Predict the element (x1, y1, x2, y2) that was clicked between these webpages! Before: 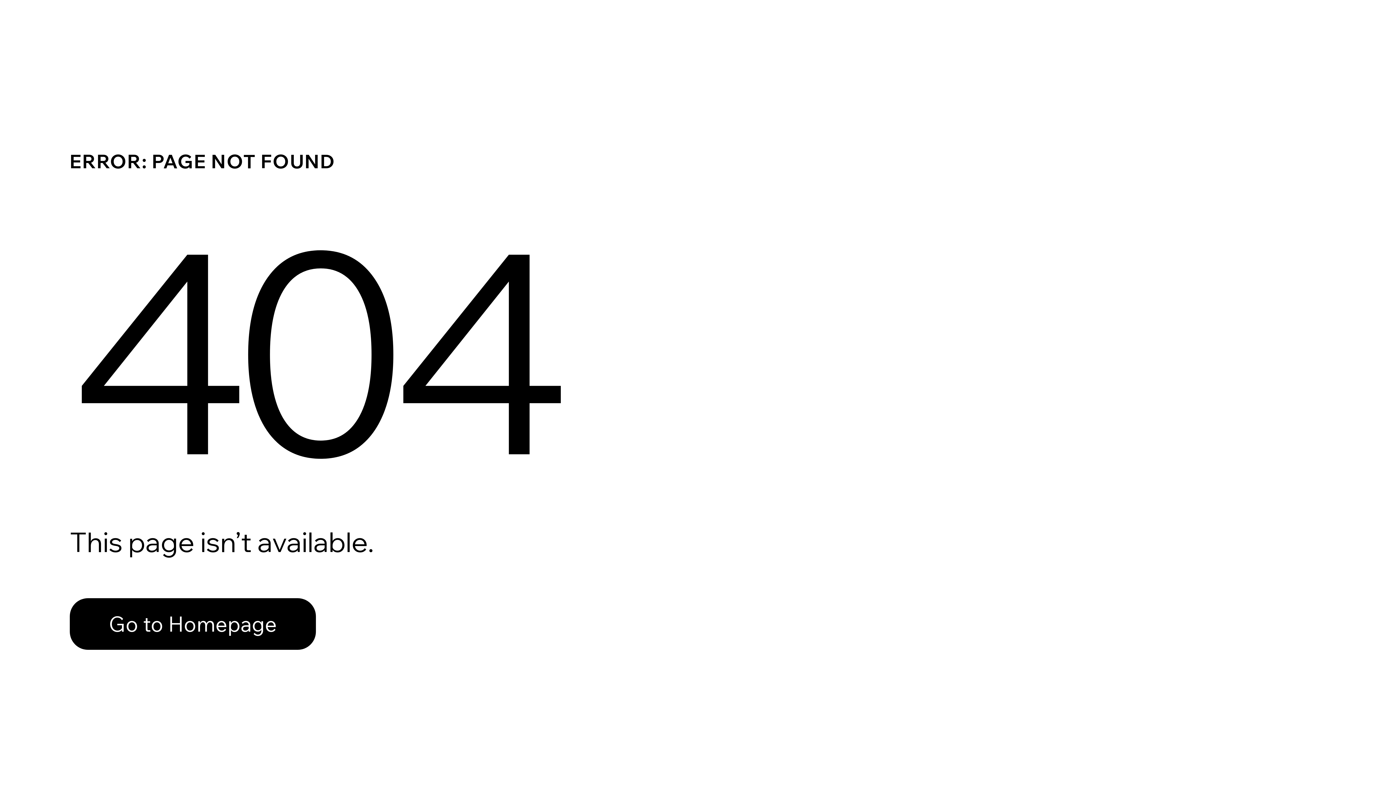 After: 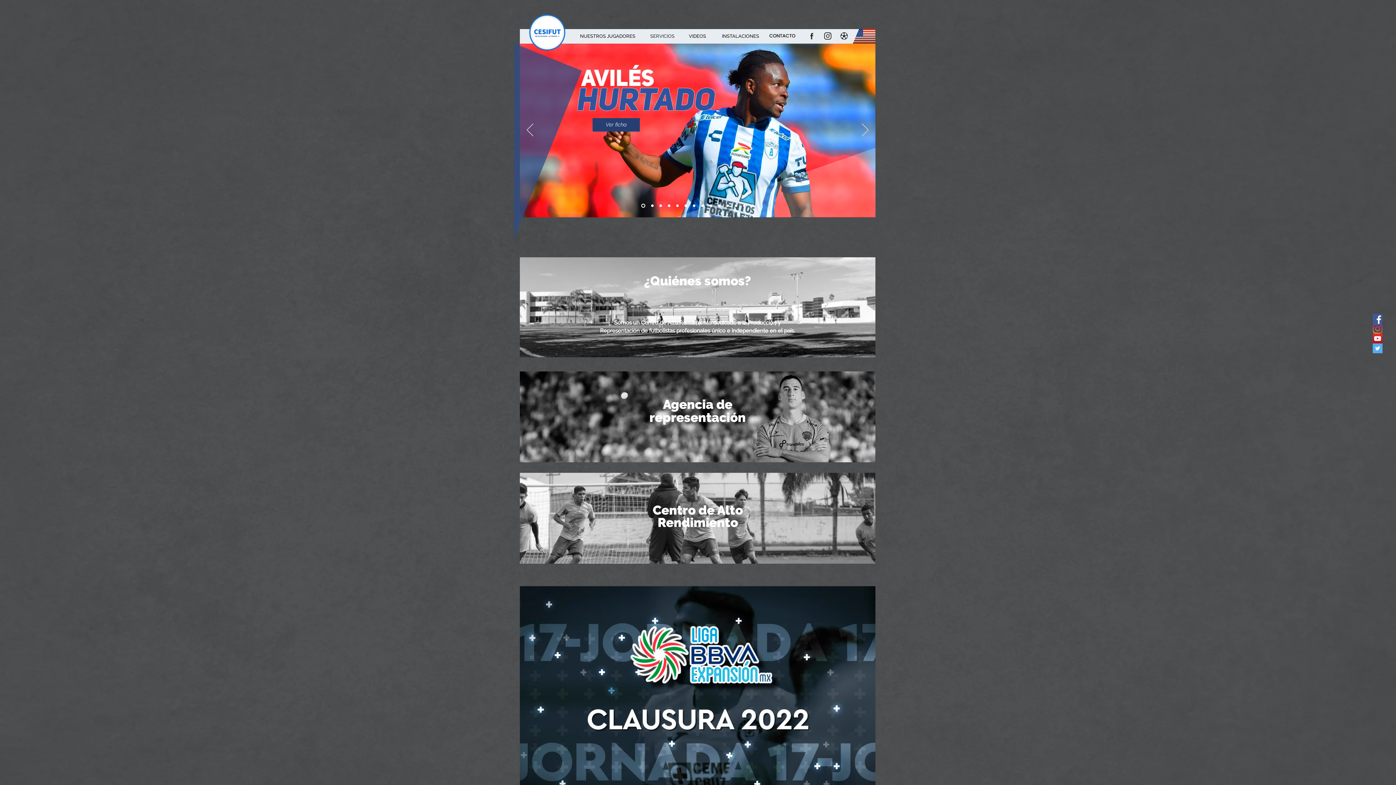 Action: bbox: (69, 598, 316, 650) label: Go to Homepage